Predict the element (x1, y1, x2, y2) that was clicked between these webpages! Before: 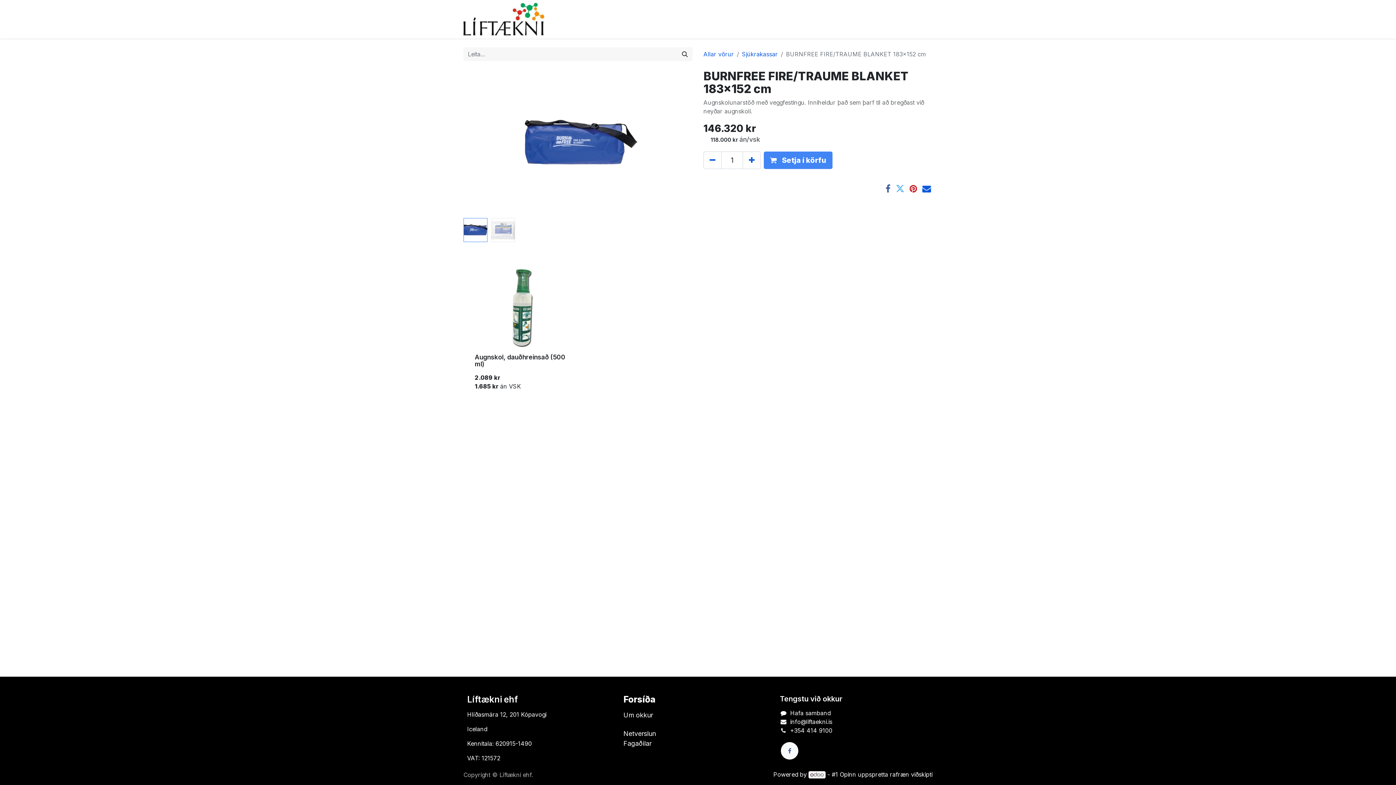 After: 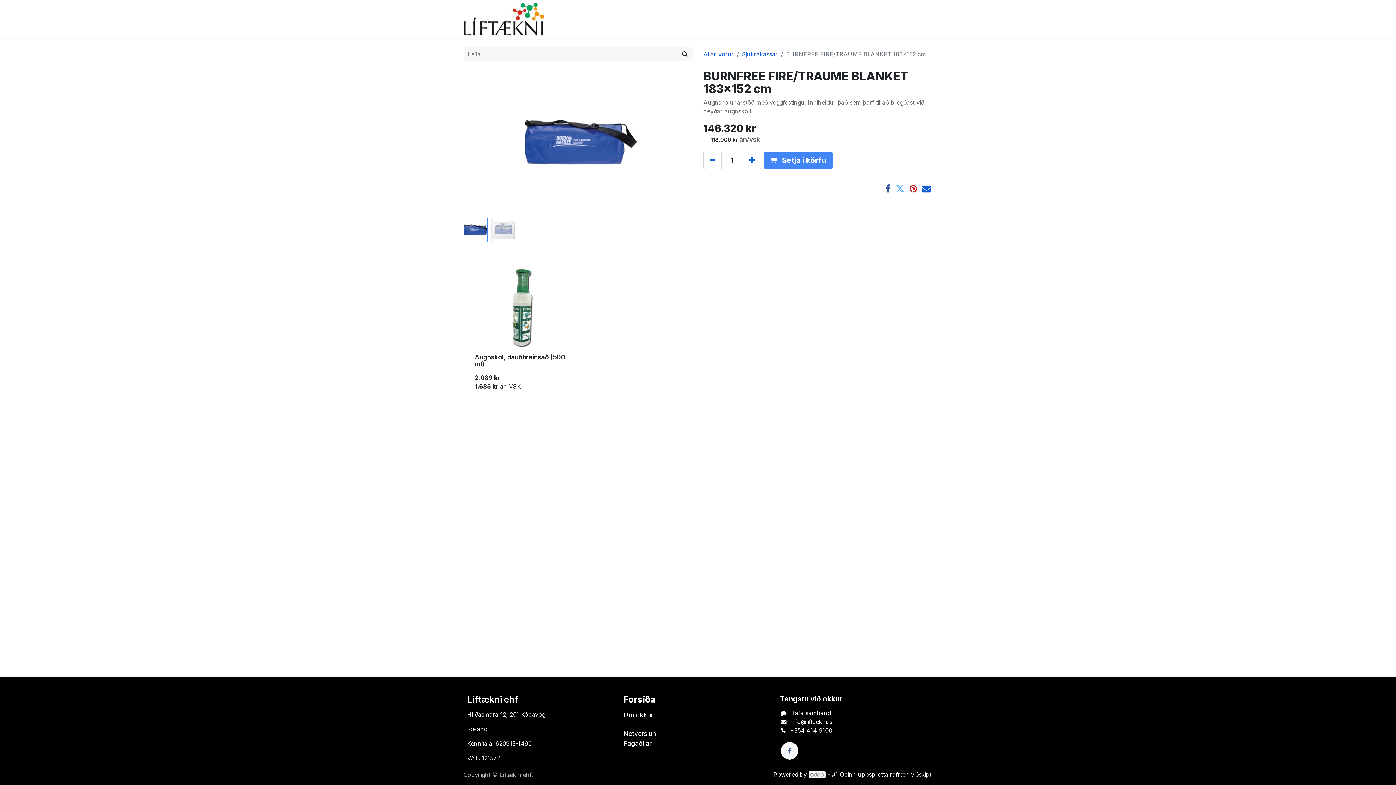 Action: bbox: (808, 771, 825, 778)